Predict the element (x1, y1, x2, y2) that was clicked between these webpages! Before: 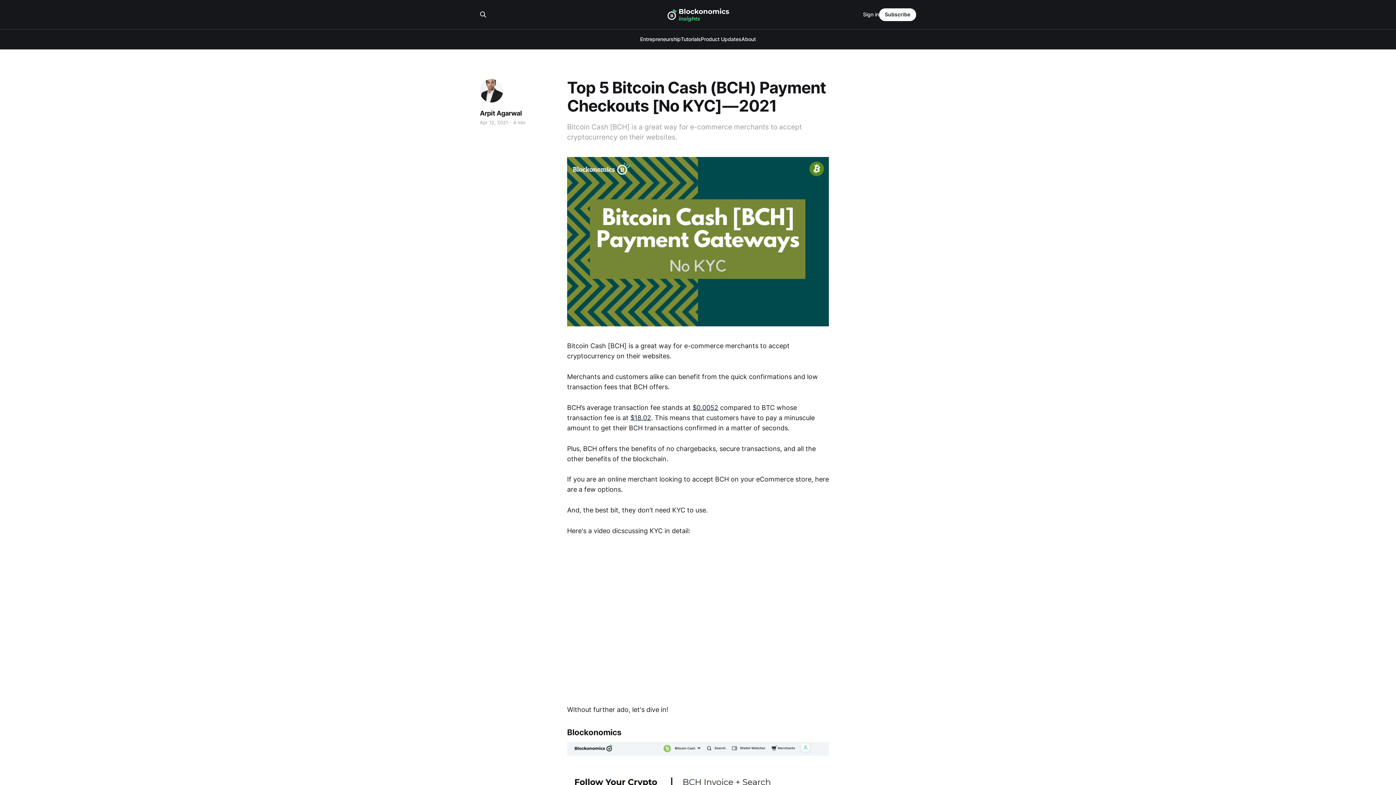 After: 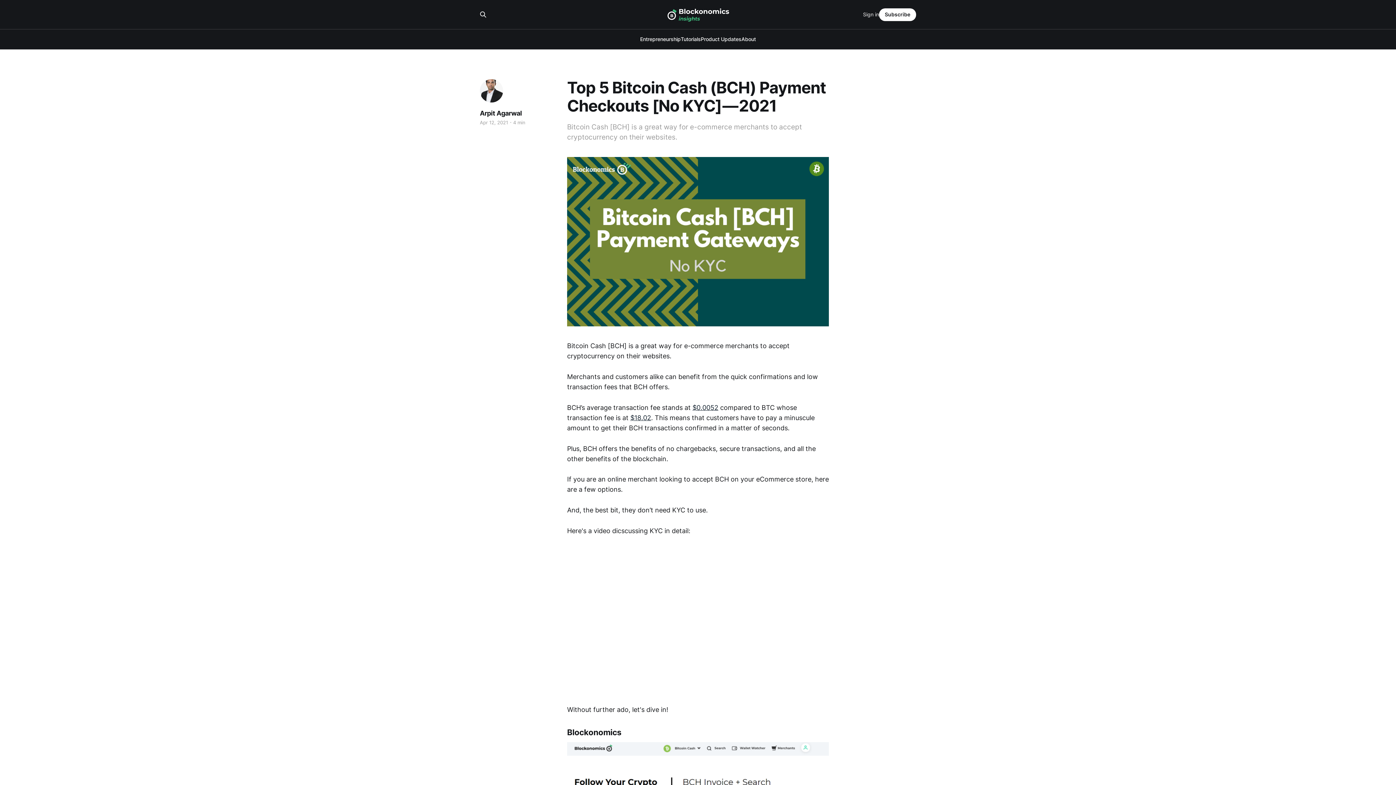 Action: bbox: (863, 10, 879, 18) label: Sign in